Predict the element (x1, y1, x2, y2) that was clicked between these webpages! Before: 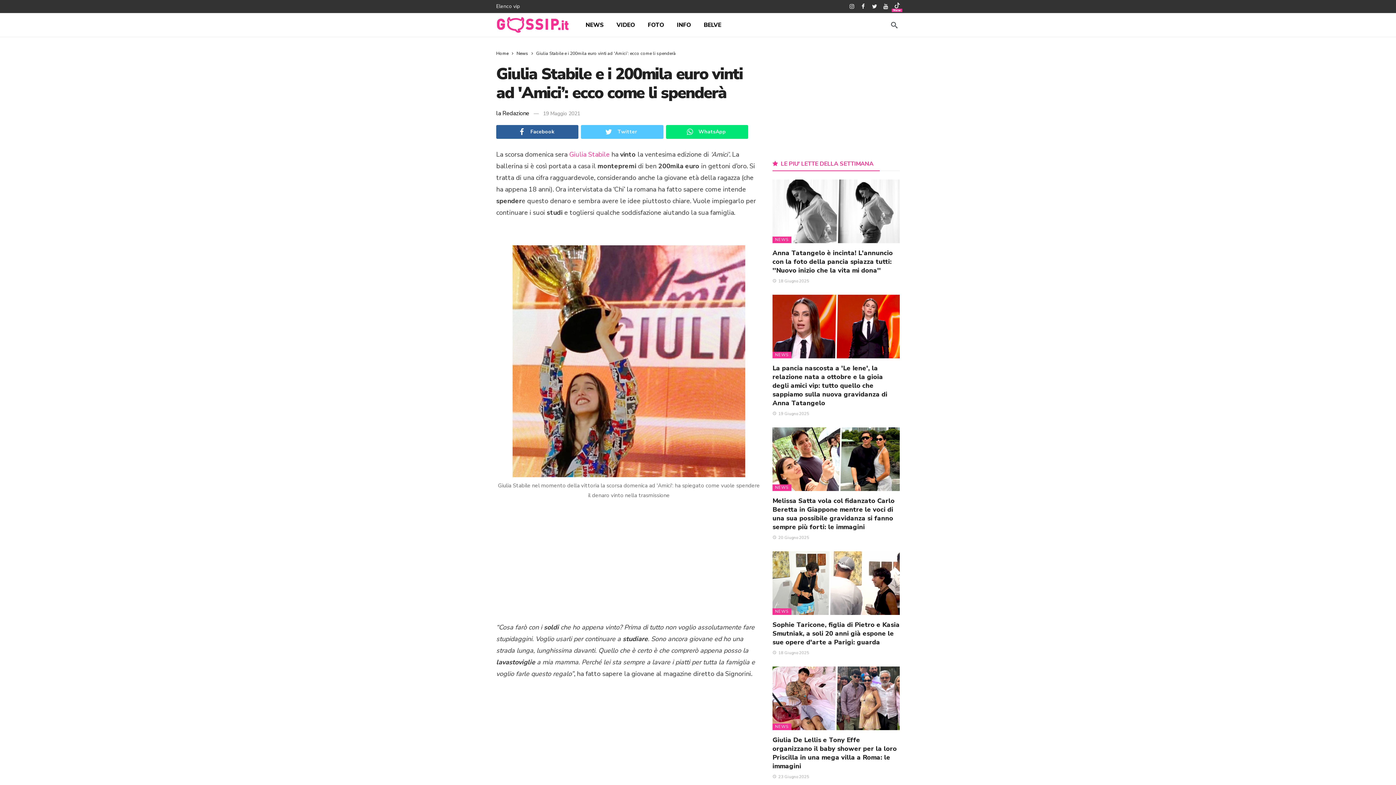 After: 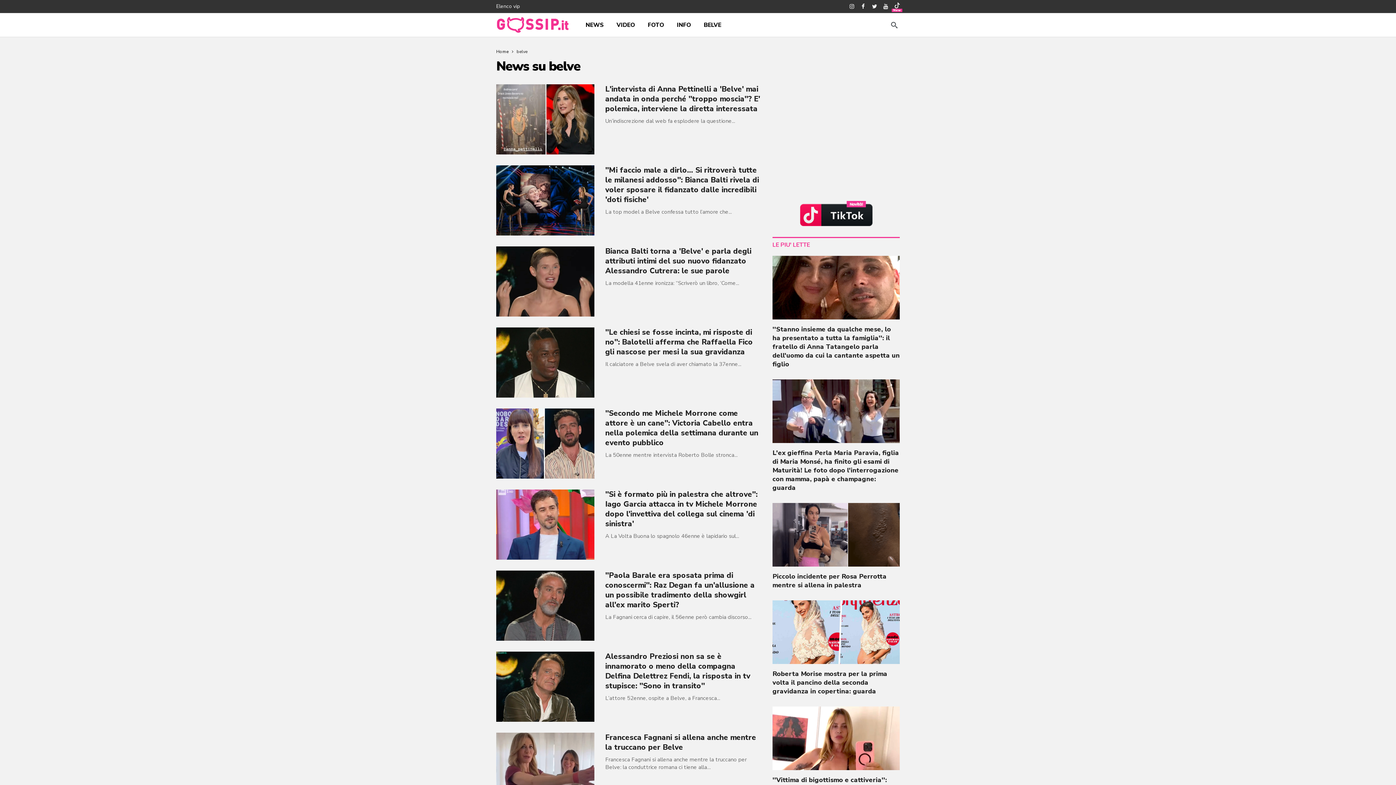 Action: label: BELVE bbox: (698, 14, 726, 35)